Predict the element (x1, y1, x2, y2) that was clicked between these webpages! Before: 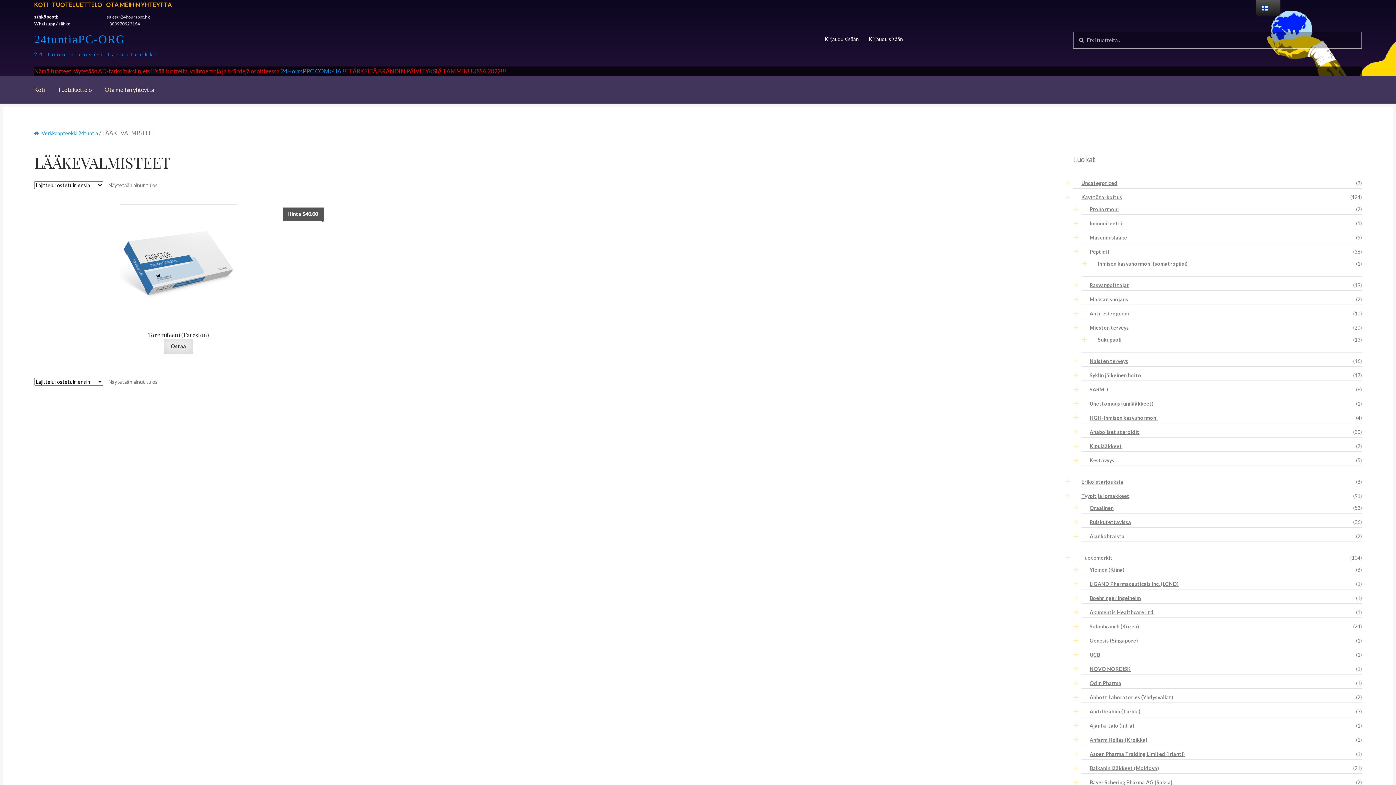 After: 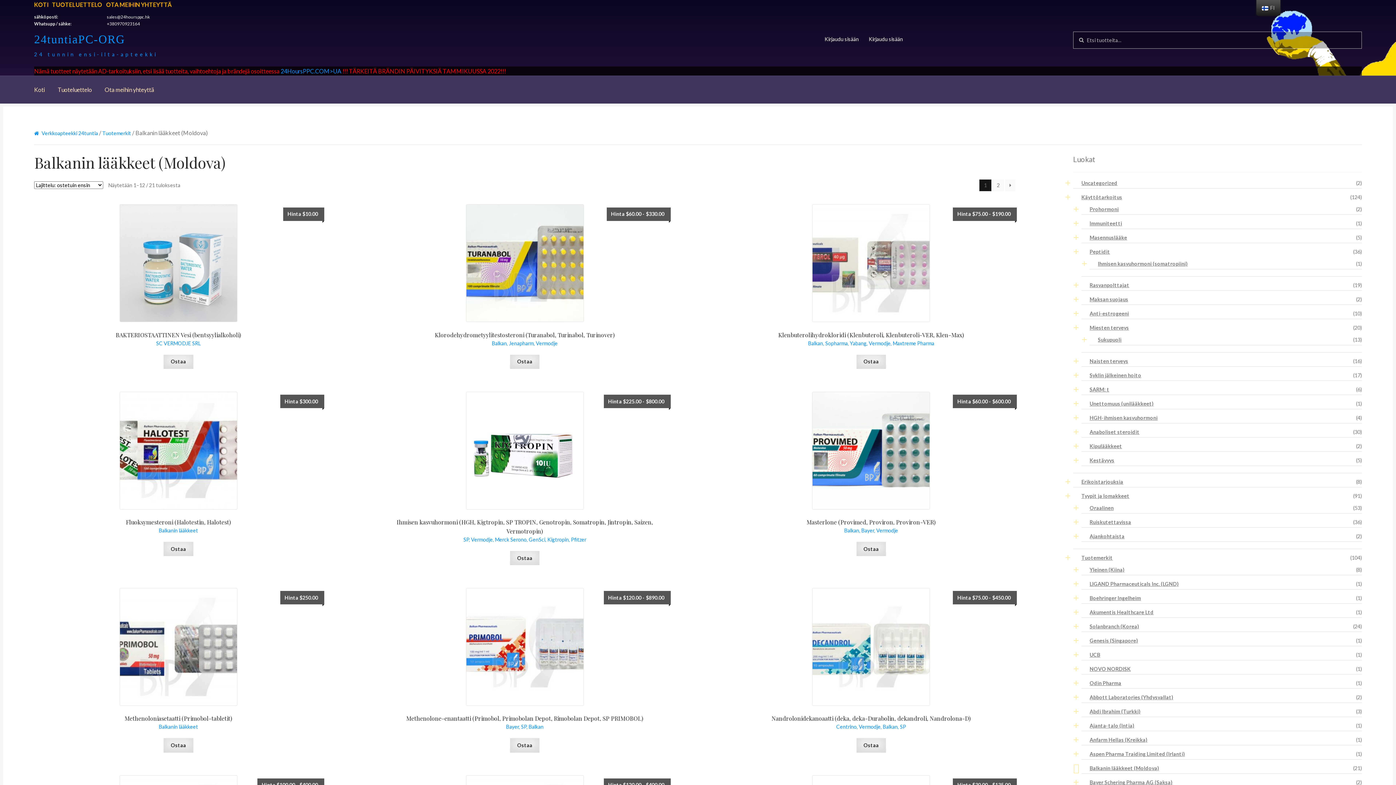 Action: bbox: (1089, 765, 1159, 771) label: Balkanin lääkkeet (Moldova)